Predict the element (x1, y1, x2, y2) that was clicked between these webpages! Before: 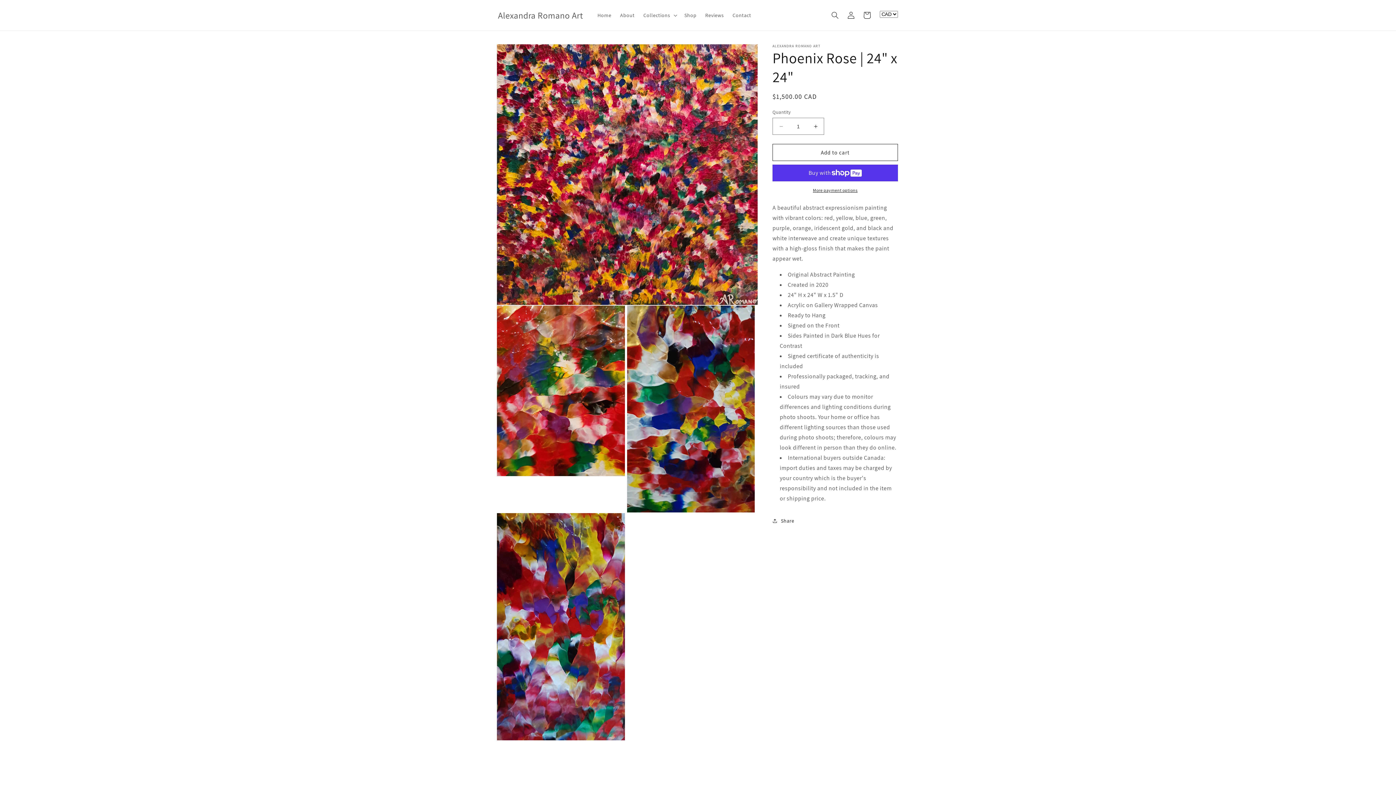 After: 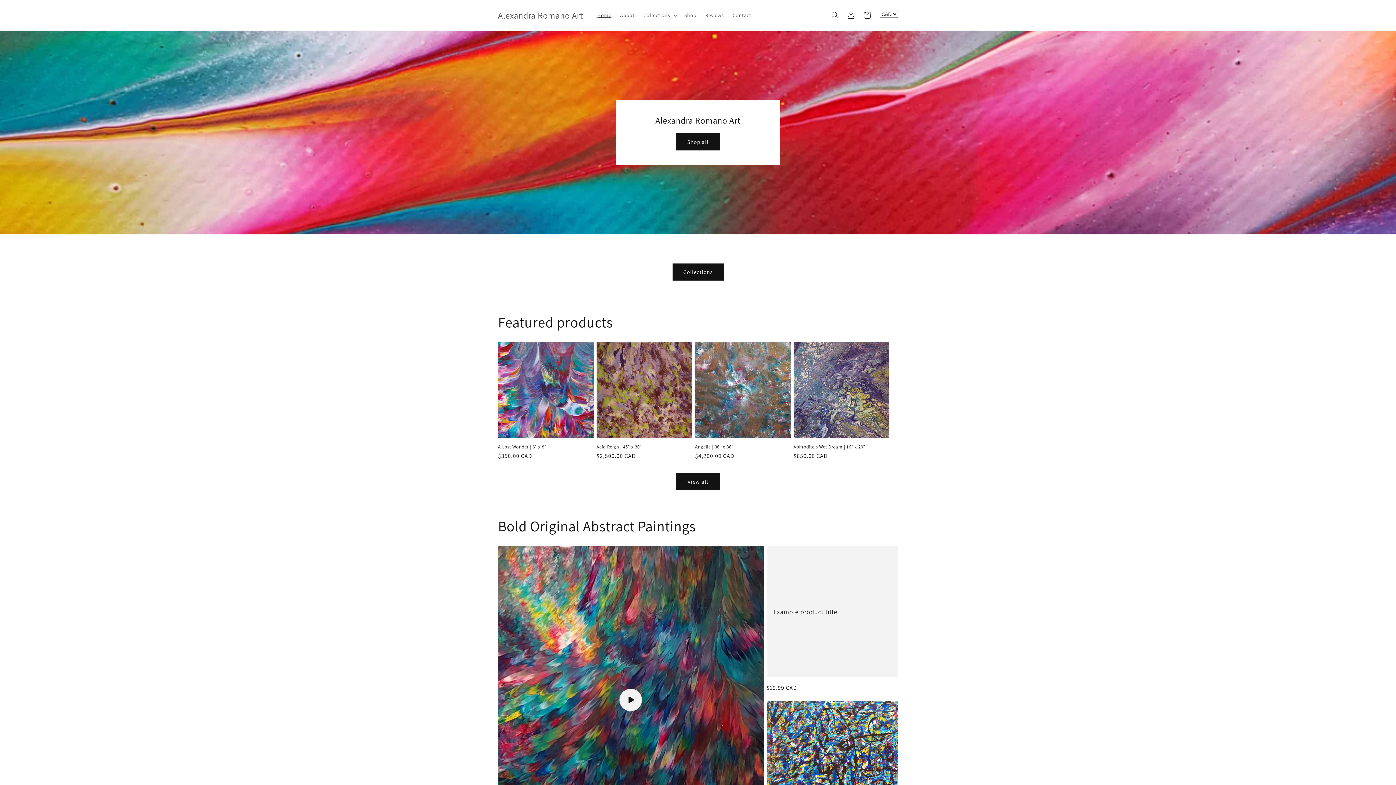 Action: label: Home bbox: (593, 7, 615, 22)